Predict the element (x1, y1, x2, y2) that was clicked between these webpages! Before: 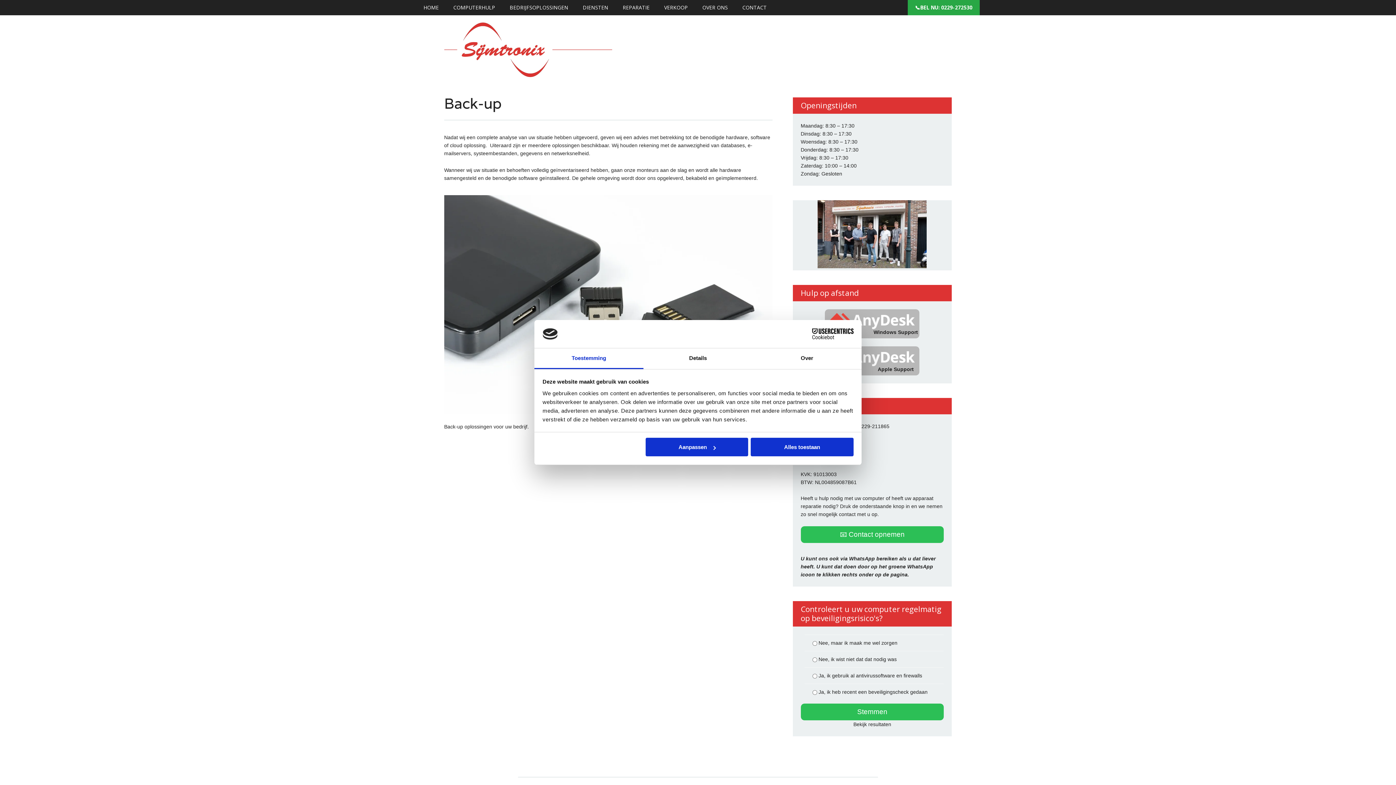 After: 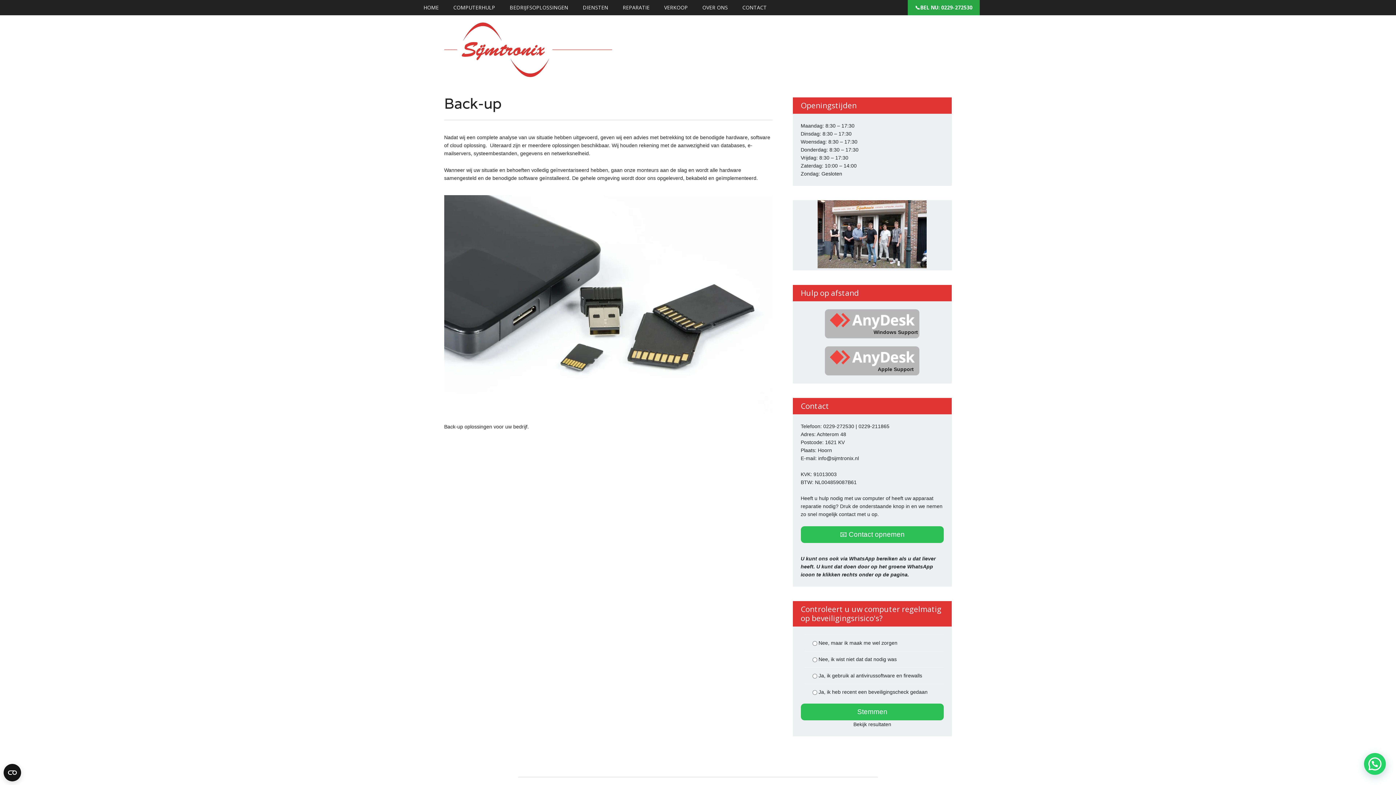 Action: label: Alles toestaan bbox: (751, 438, 853, 456)